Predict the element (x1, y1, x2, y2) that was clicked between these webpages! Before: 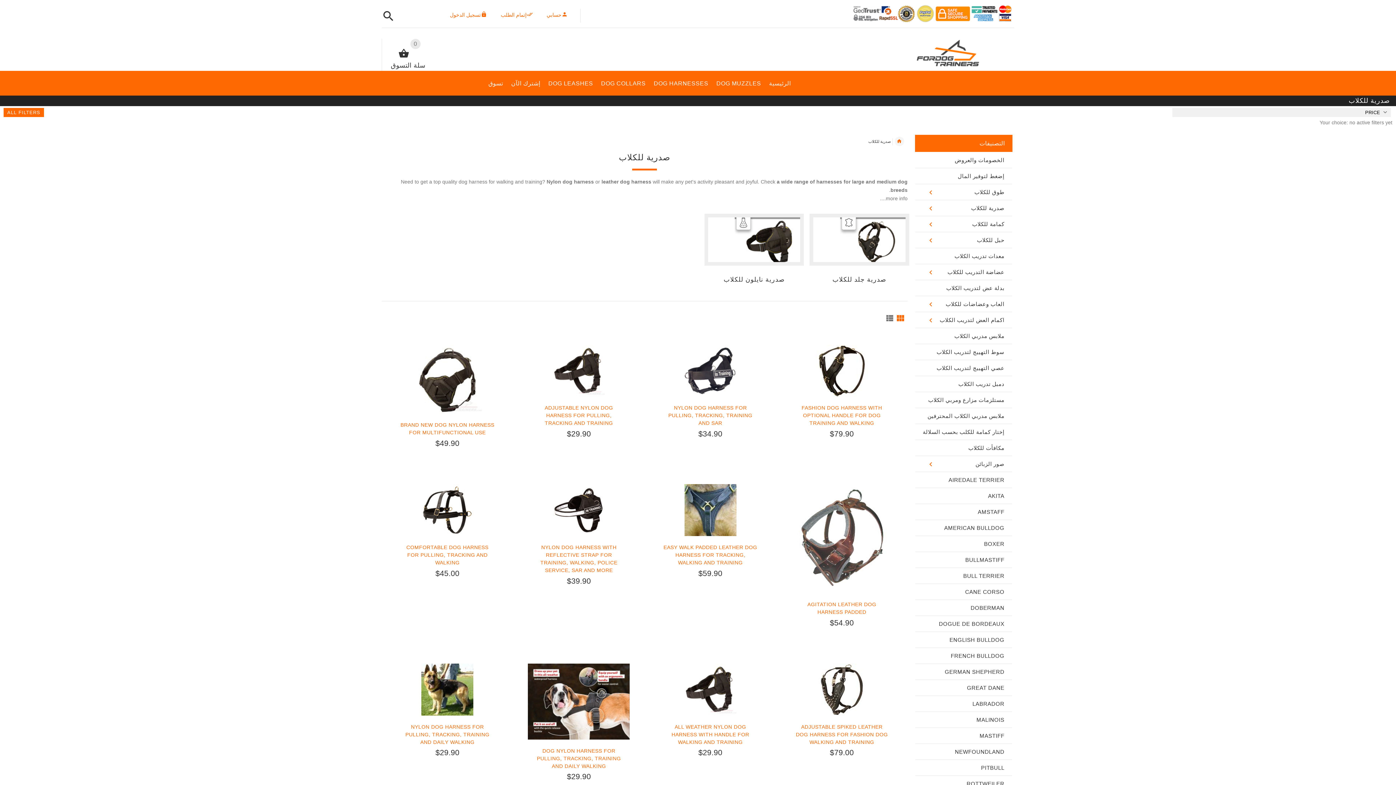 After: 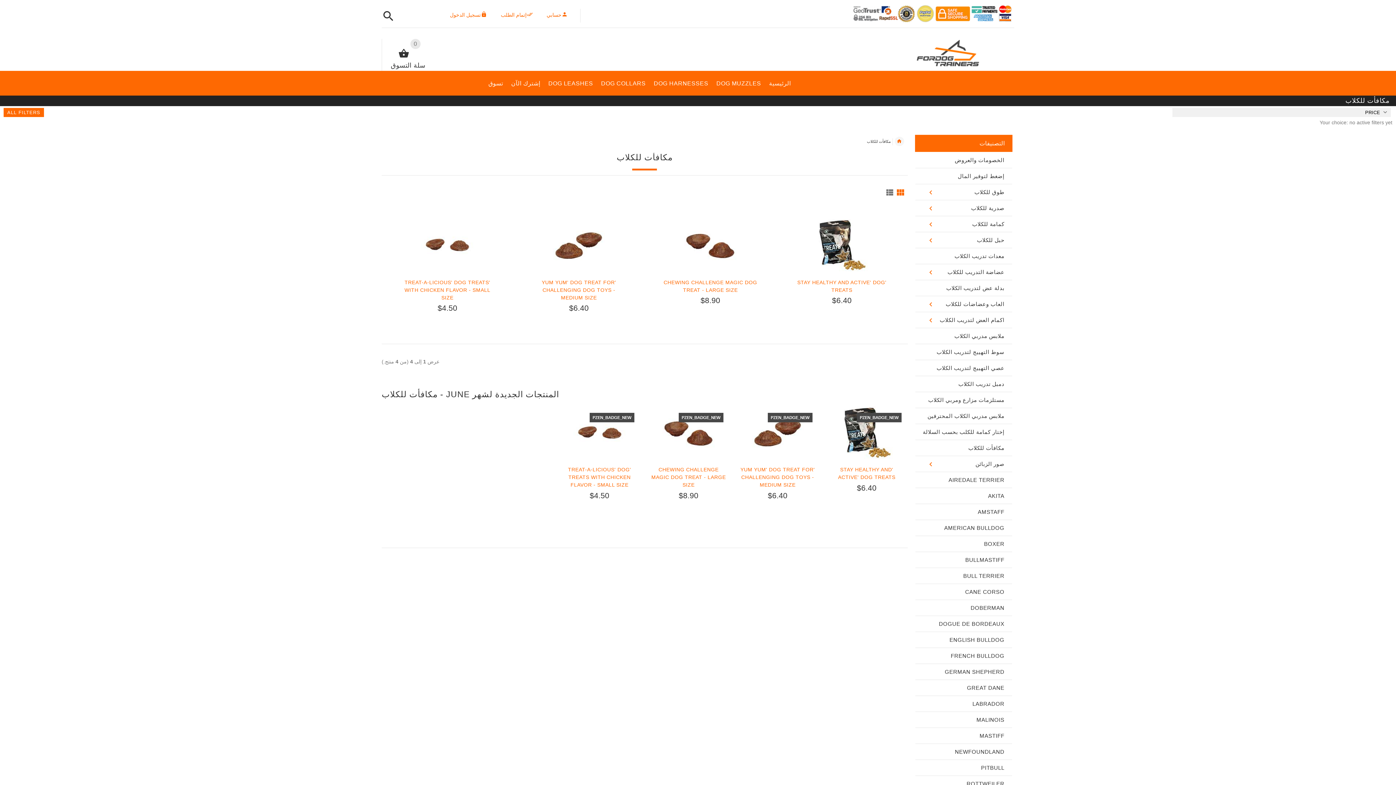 Action: bbox: (915, 440, 1012, 456) label: مكافأت للكلاب